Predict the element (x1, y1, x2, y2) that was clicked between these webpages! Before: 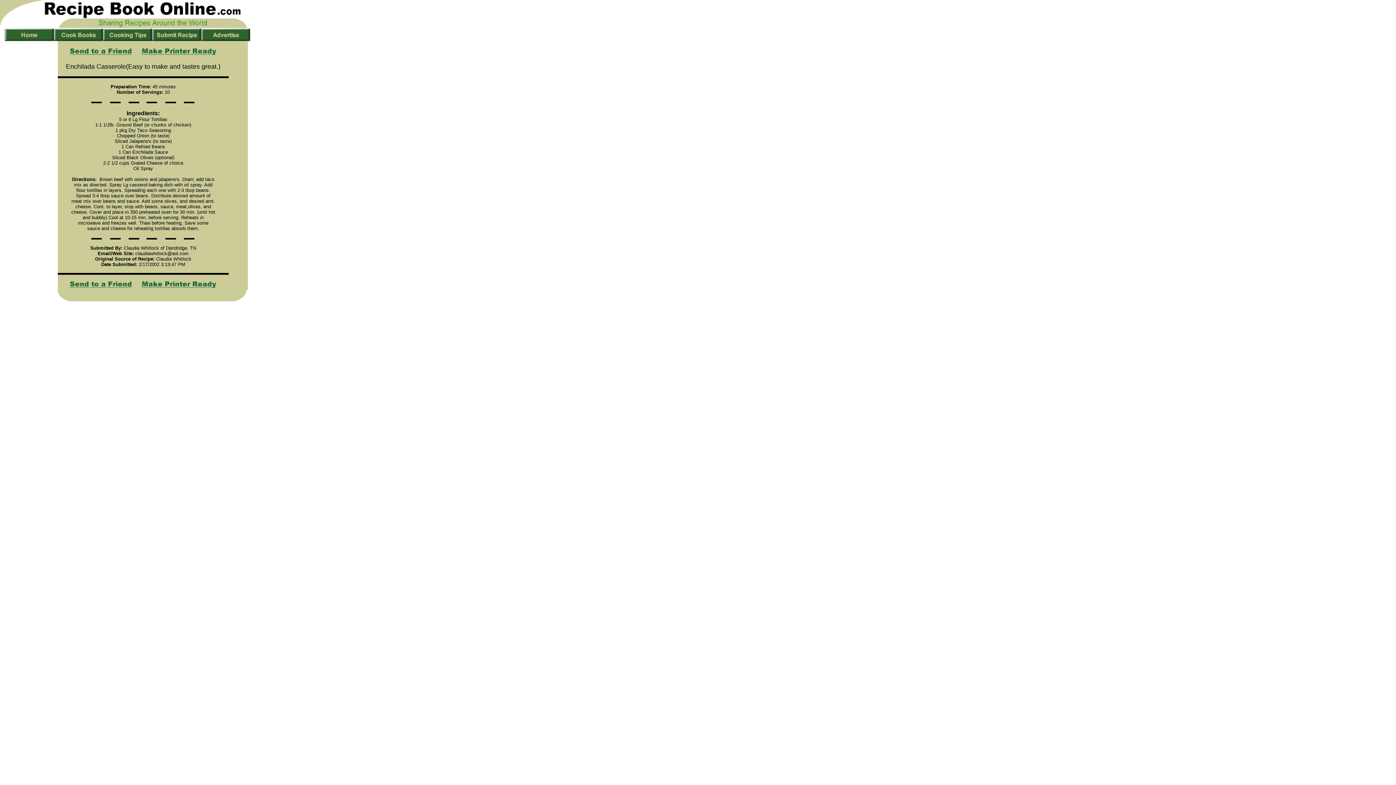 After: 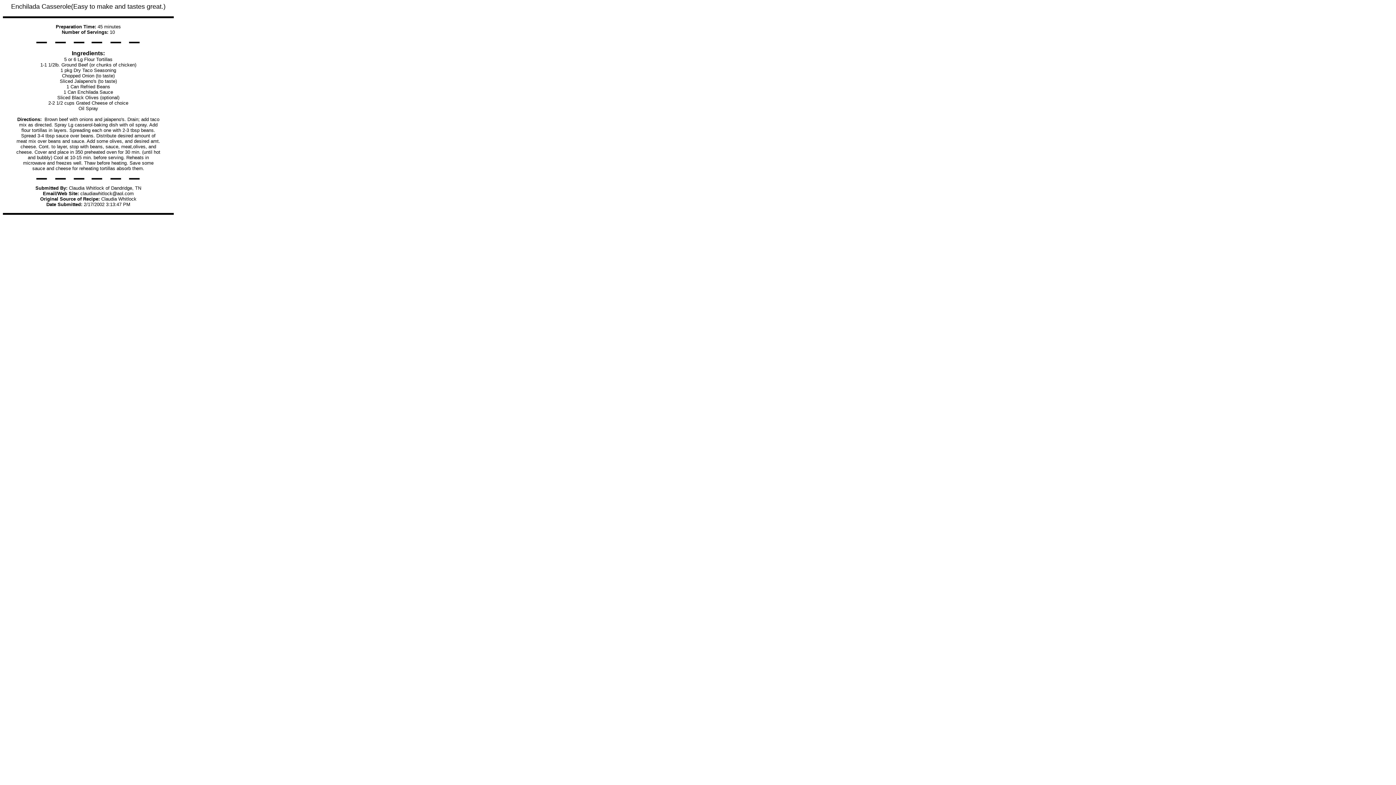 Action: bbox: (139, 50, 218, 56)